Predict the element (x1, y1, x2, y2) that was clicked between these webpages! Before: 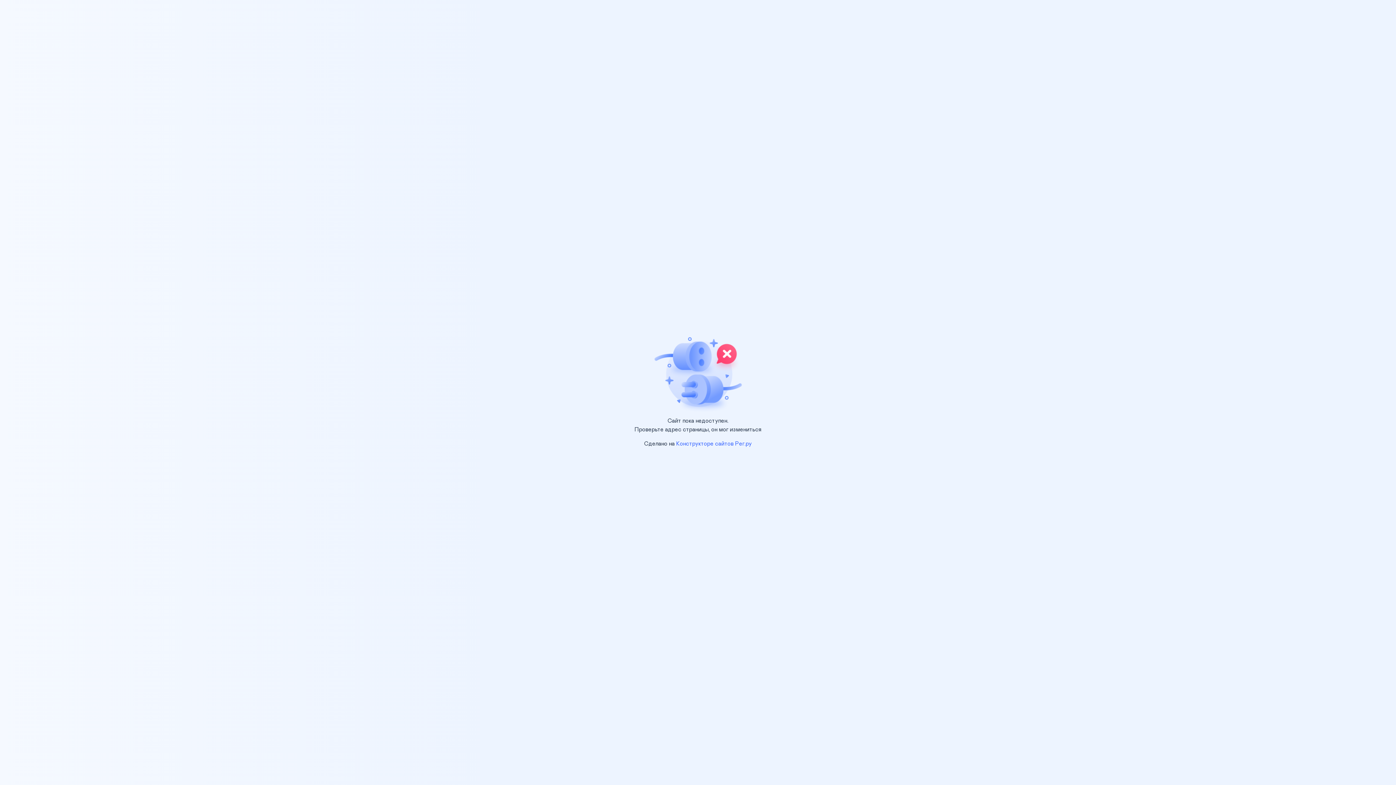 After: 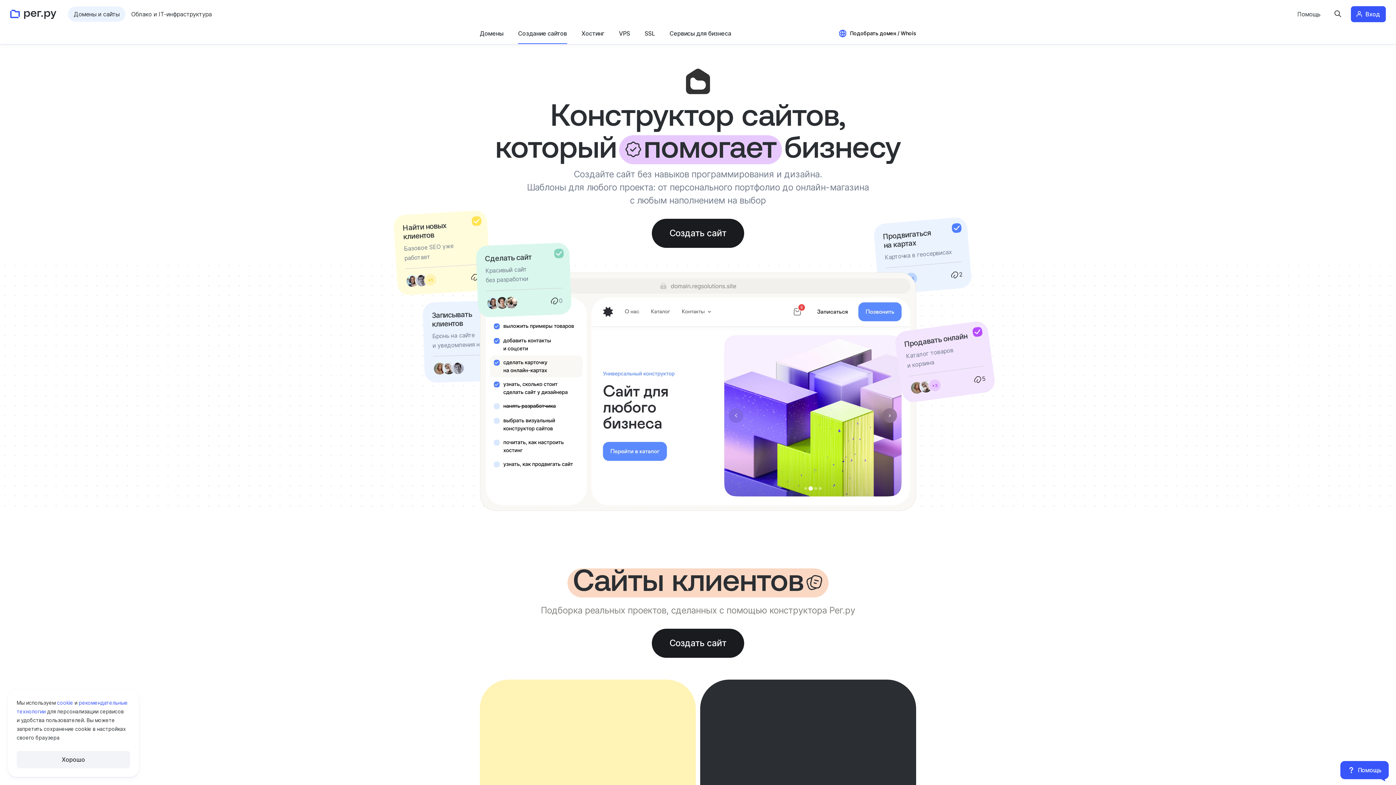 Action: label: Конструкторе сайтов Рег.ру bbox: (676, 441, 752, 446)